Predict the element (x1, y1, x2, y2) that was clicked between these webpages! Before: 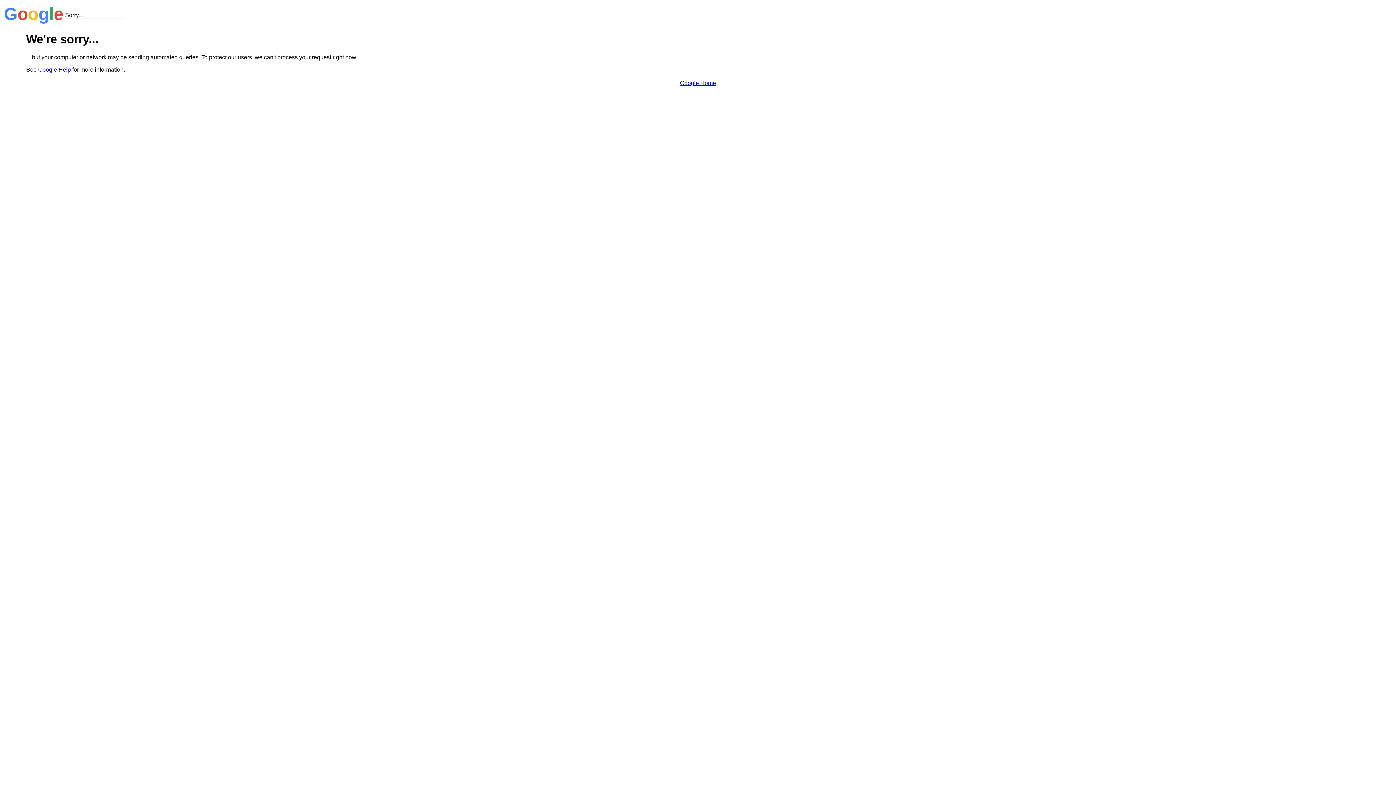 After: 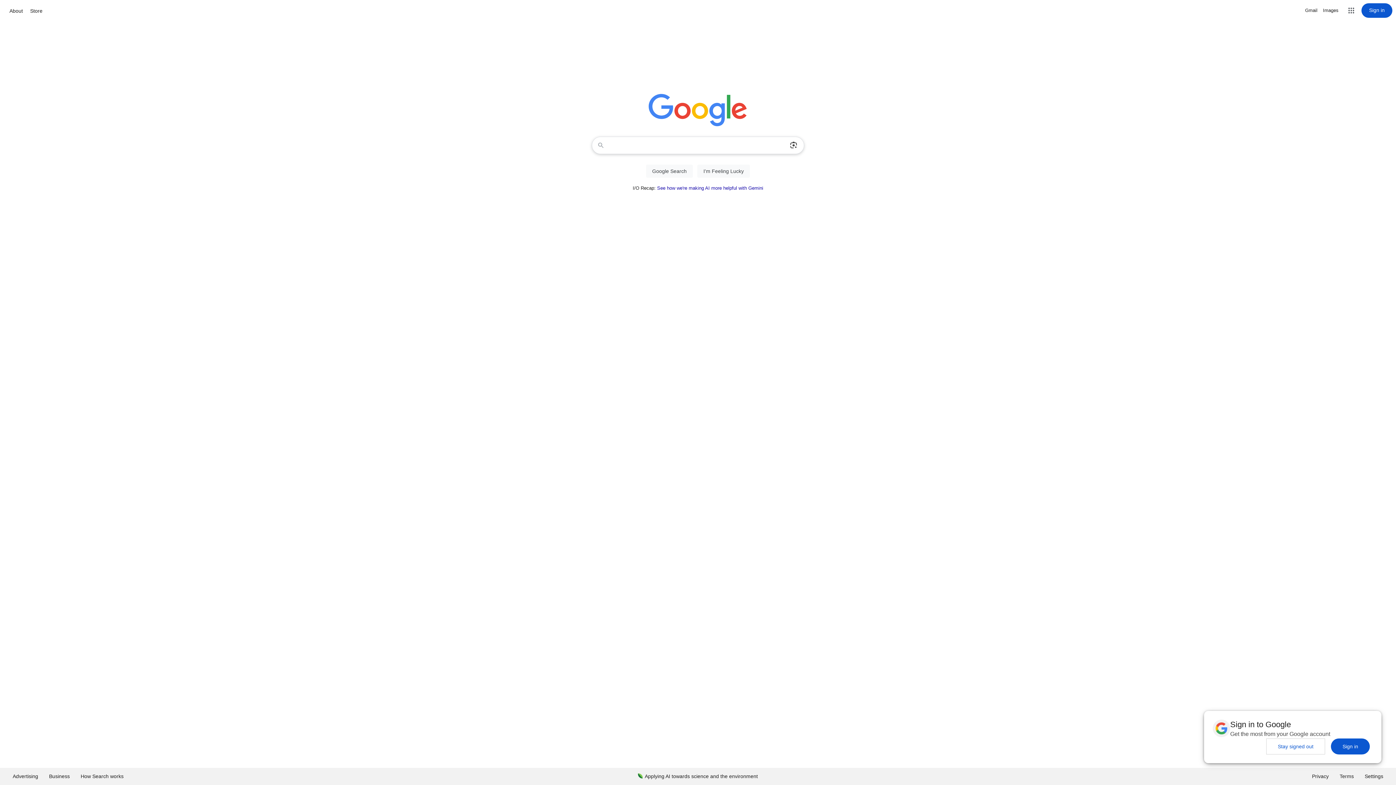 Action: label: Google Home bbox: (680, 79, 716, 86)